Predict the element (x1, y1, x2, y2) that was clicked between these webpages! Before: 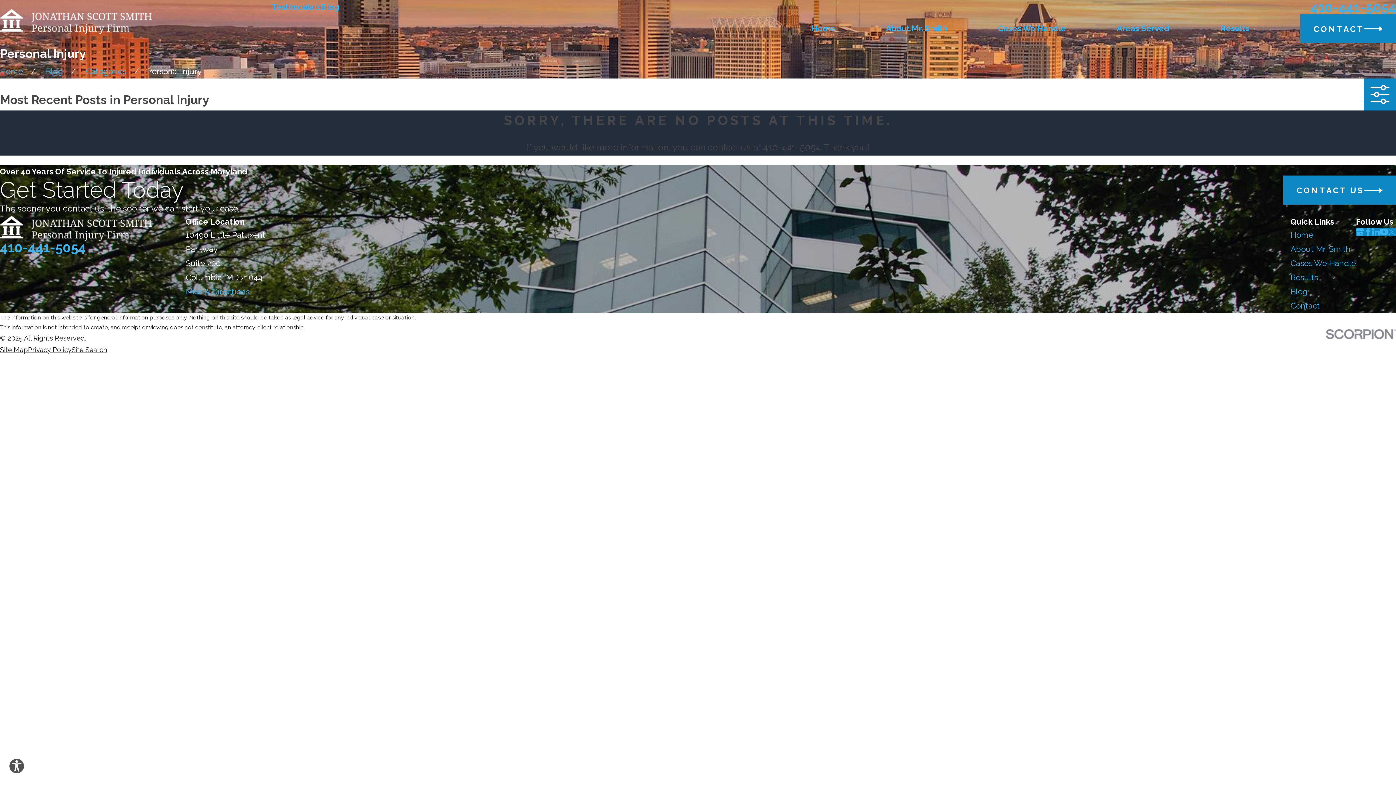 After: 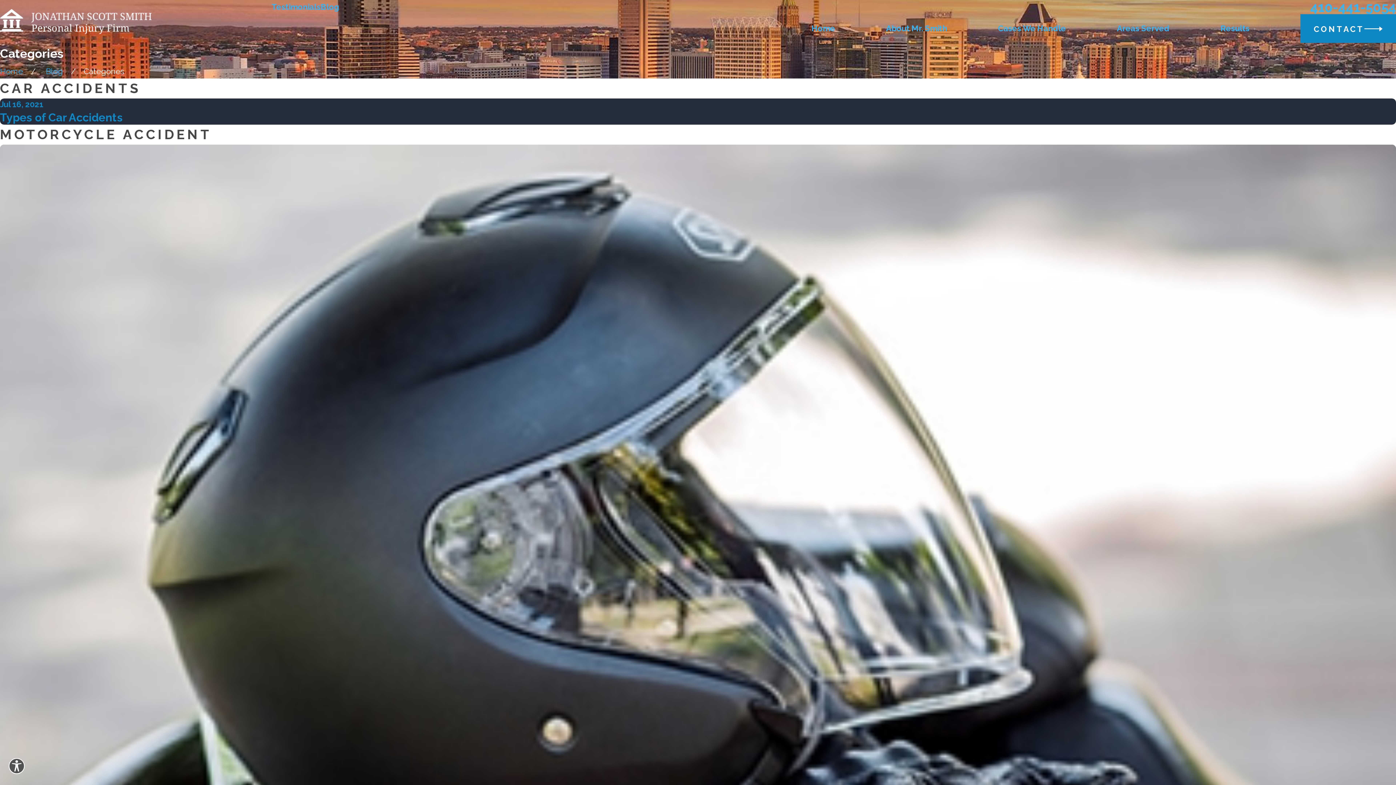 Action: label: Categories bbox: (85, 66, 126, 76)